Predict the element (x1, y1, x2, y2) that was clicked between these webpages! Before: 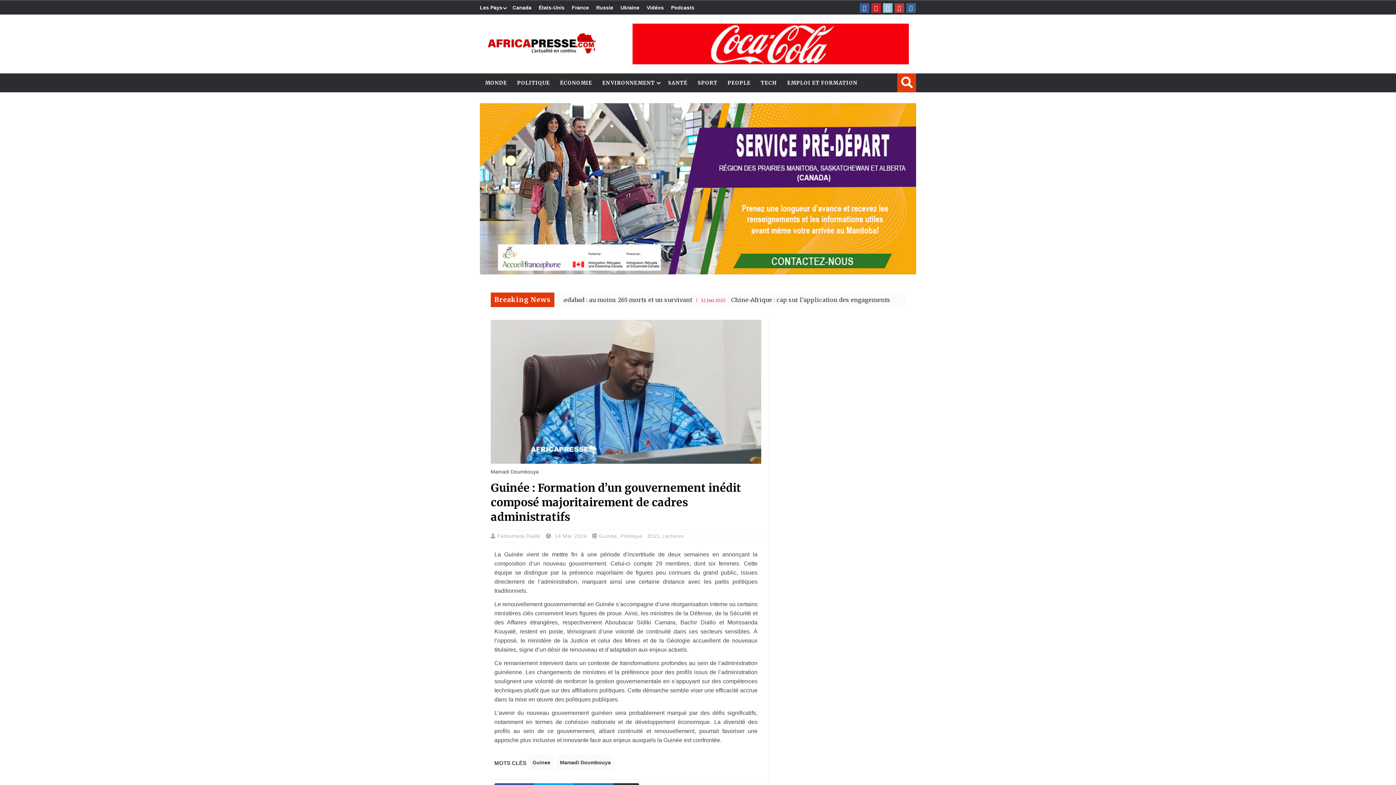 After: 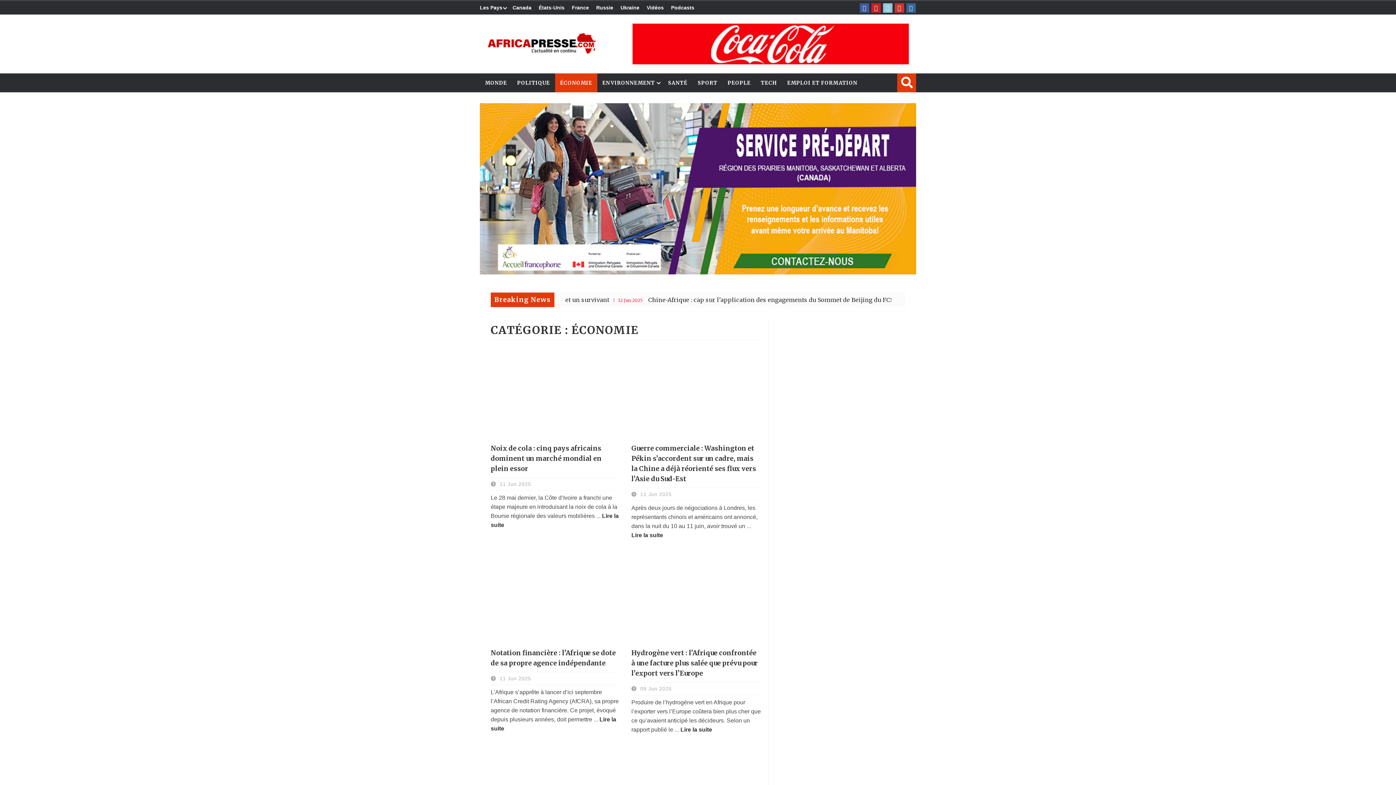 Action: bbox: (555, 73, 597, 92) label: ÉCONOMIE